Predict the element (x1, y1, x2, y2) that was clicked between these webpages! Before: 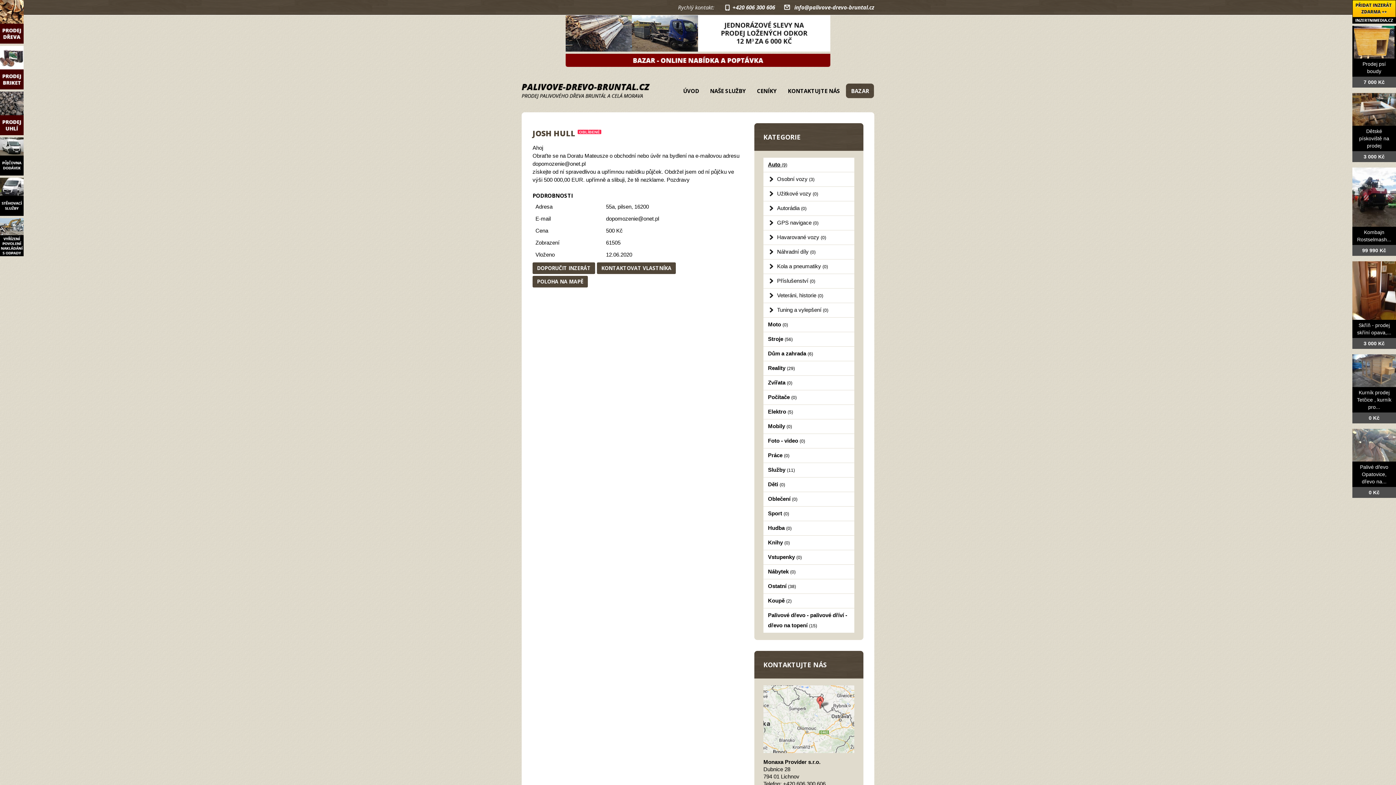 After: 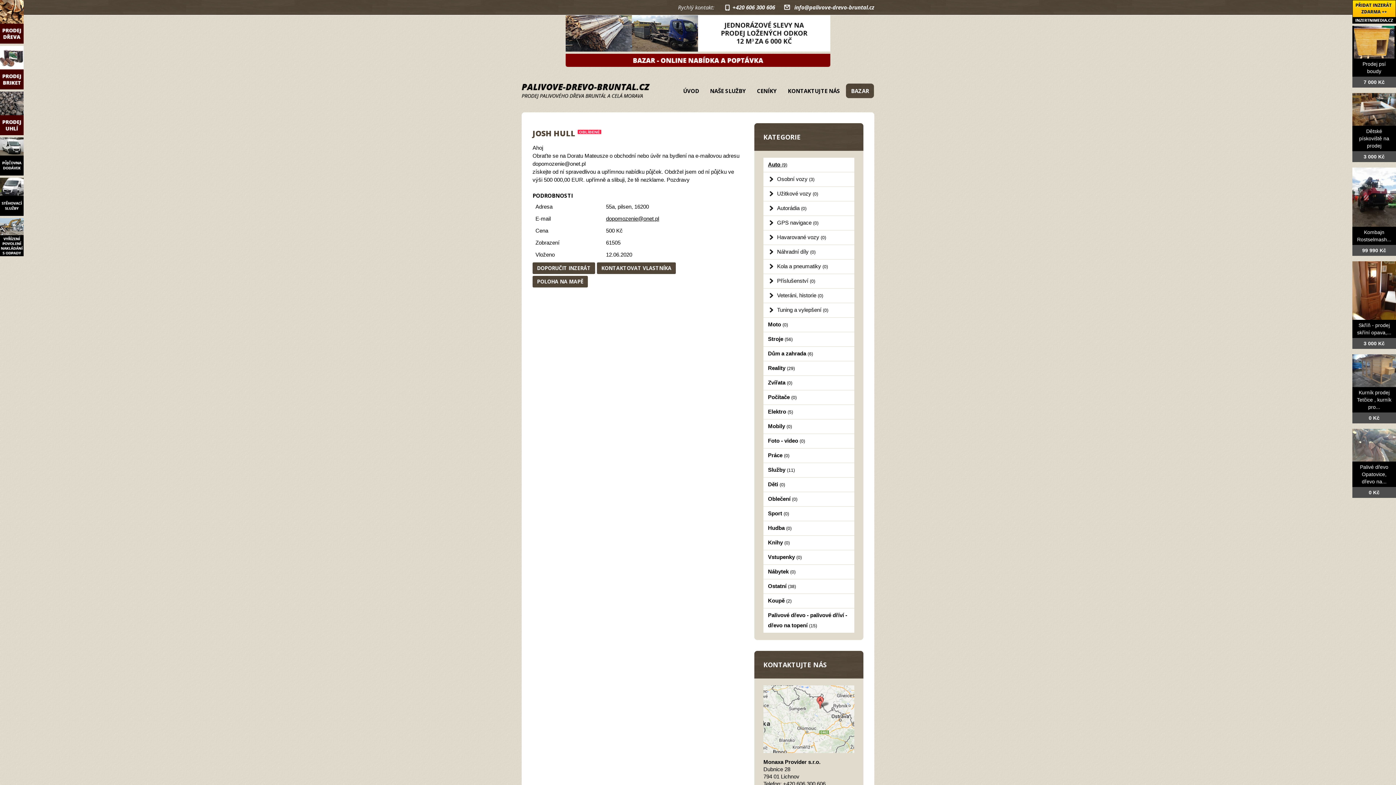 Action: label: dopomozenie@onet.pl bbox: (606, 215, 659, 221)